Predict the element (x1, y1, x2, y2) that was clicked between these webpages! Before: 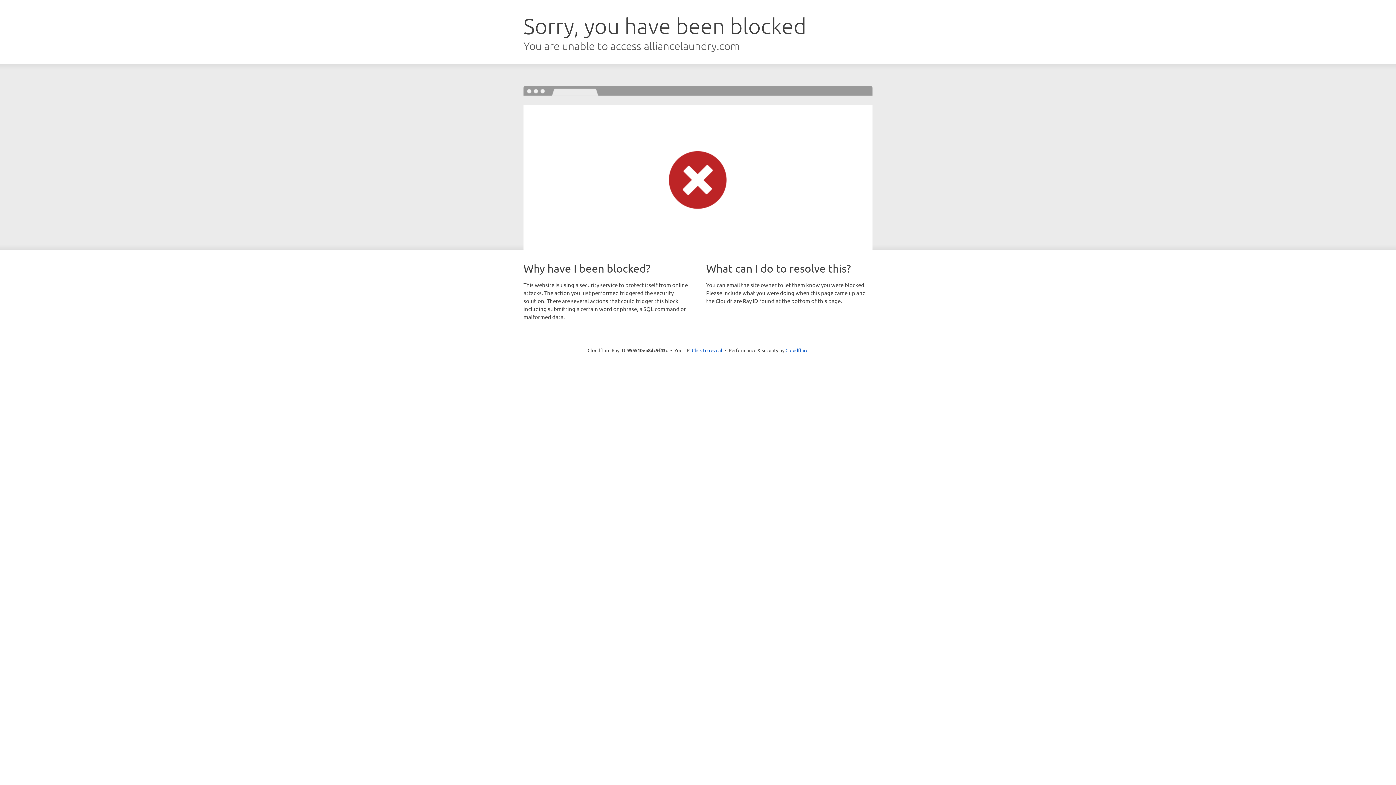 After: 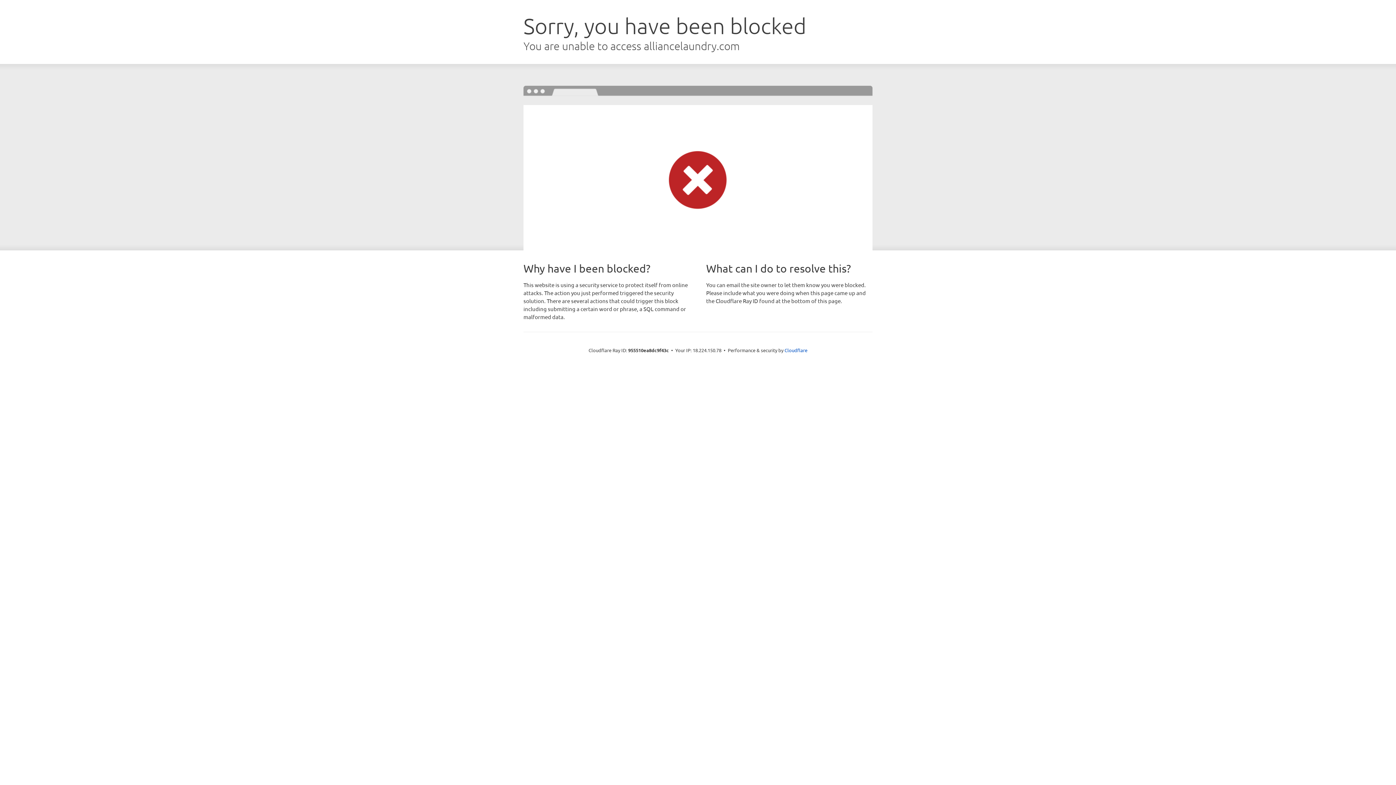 Action: label: Click to reveal bbox: (692, 346, 722, 353)